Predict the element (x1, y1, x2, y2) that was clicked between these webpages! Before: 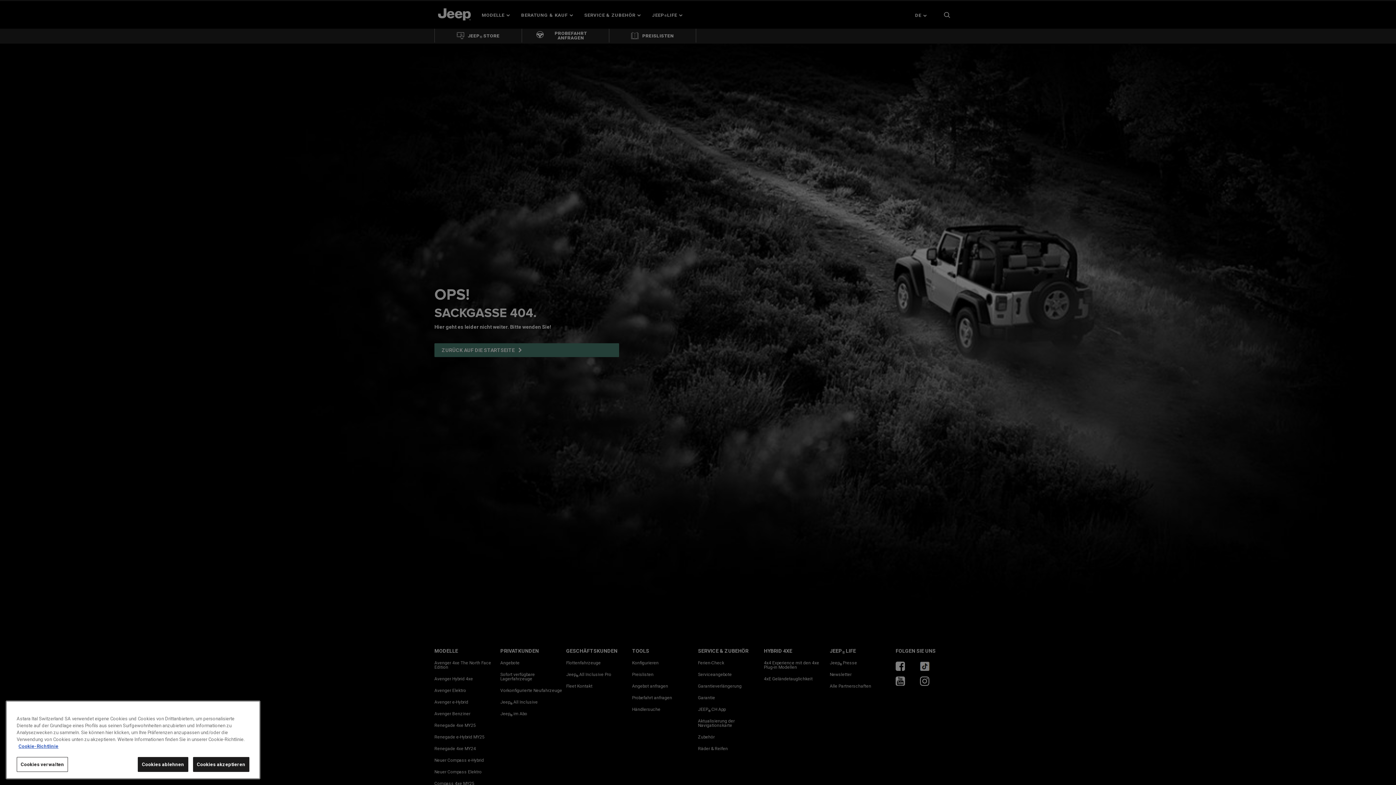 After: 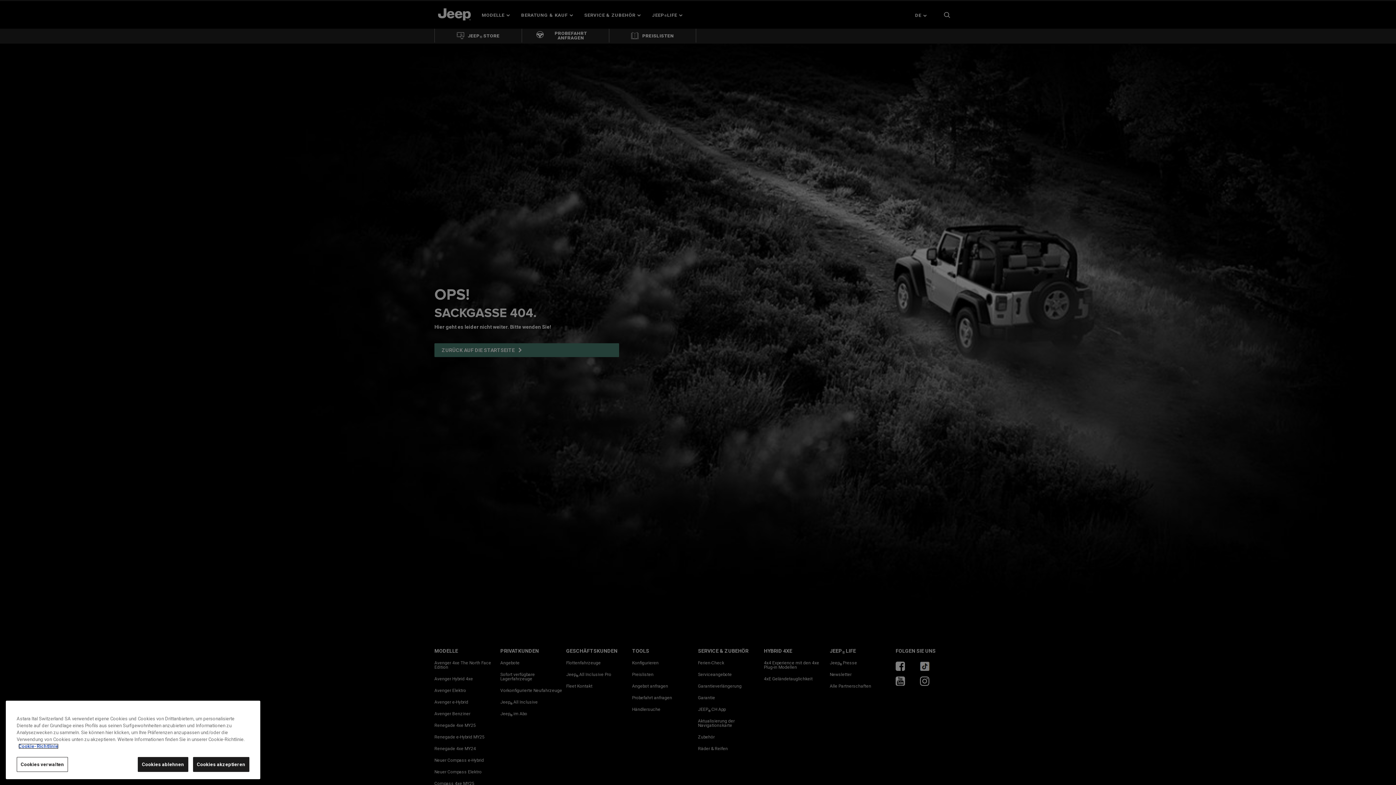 Action: bbox: (18, 744, 58, 749) label: Weitere Informationen zum Datenschutz, wird in neuer registerkarte geöffnet